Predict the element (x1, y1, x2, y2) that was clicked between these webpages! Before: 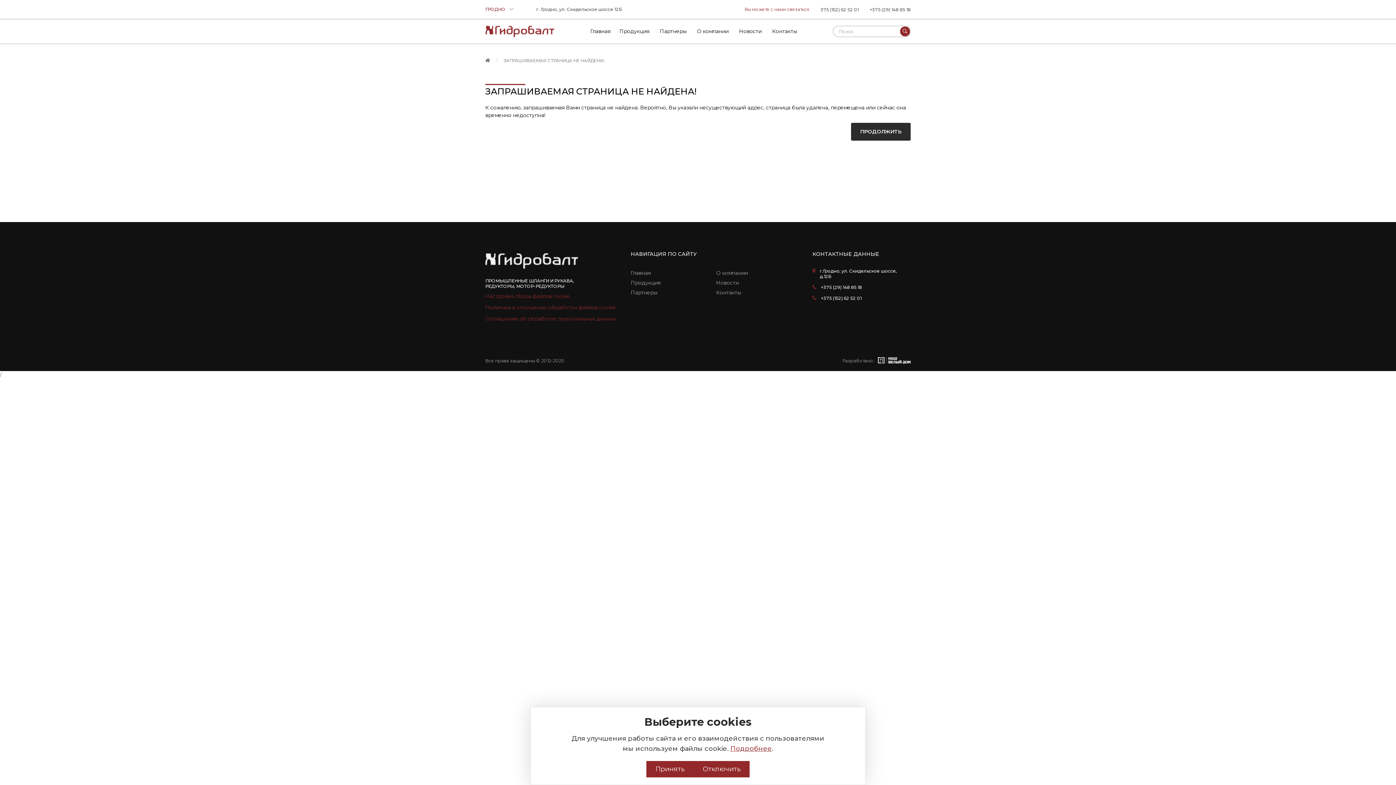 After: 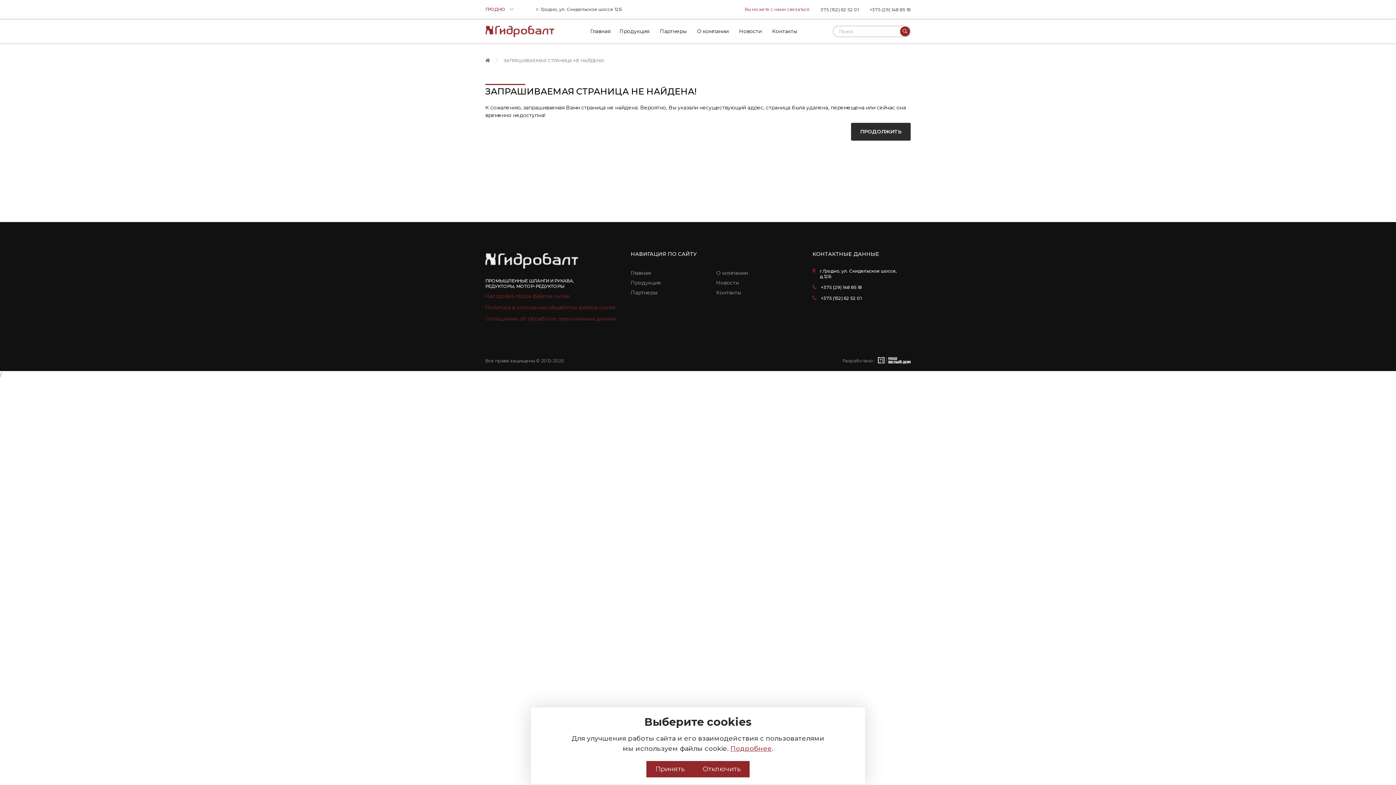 Action: bbox: (619, 19, 649, 43) label: Продукция